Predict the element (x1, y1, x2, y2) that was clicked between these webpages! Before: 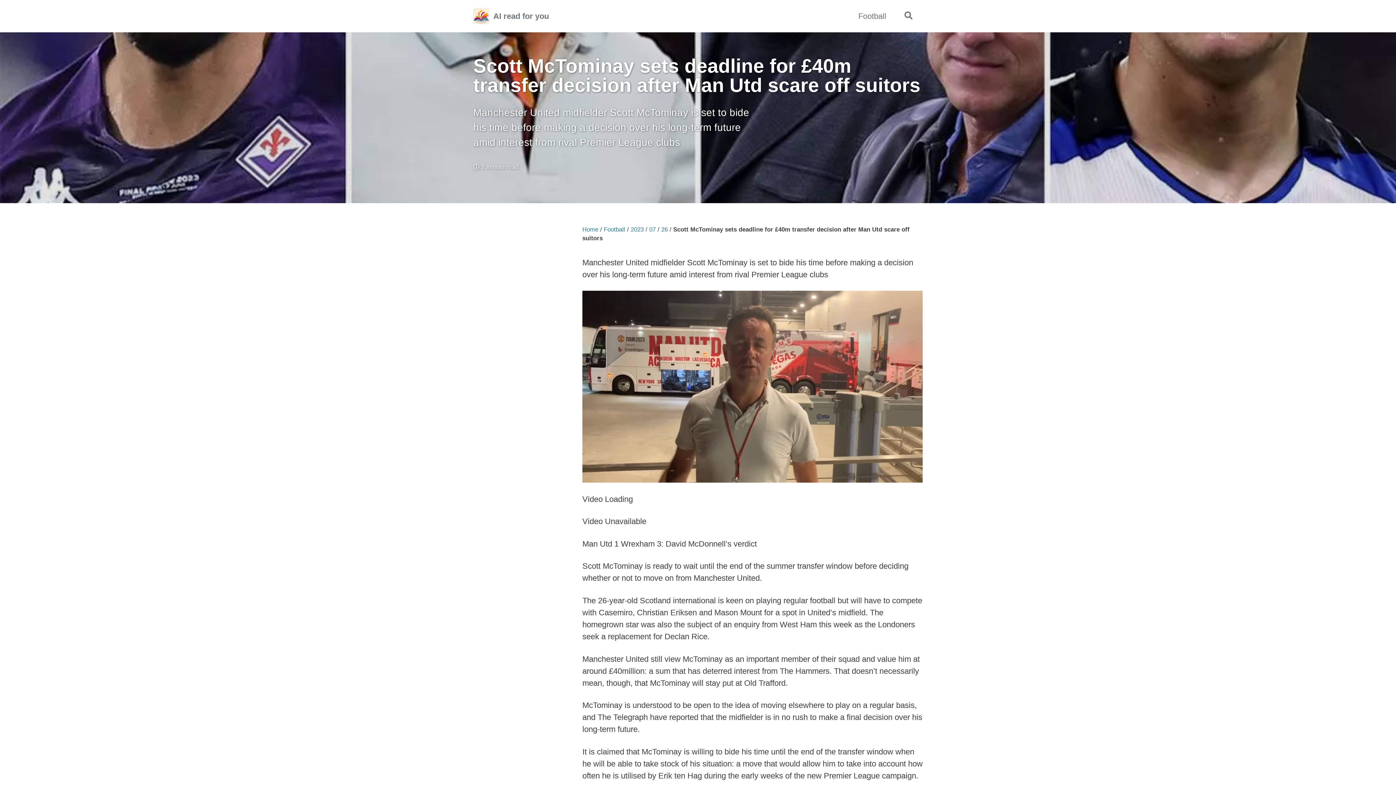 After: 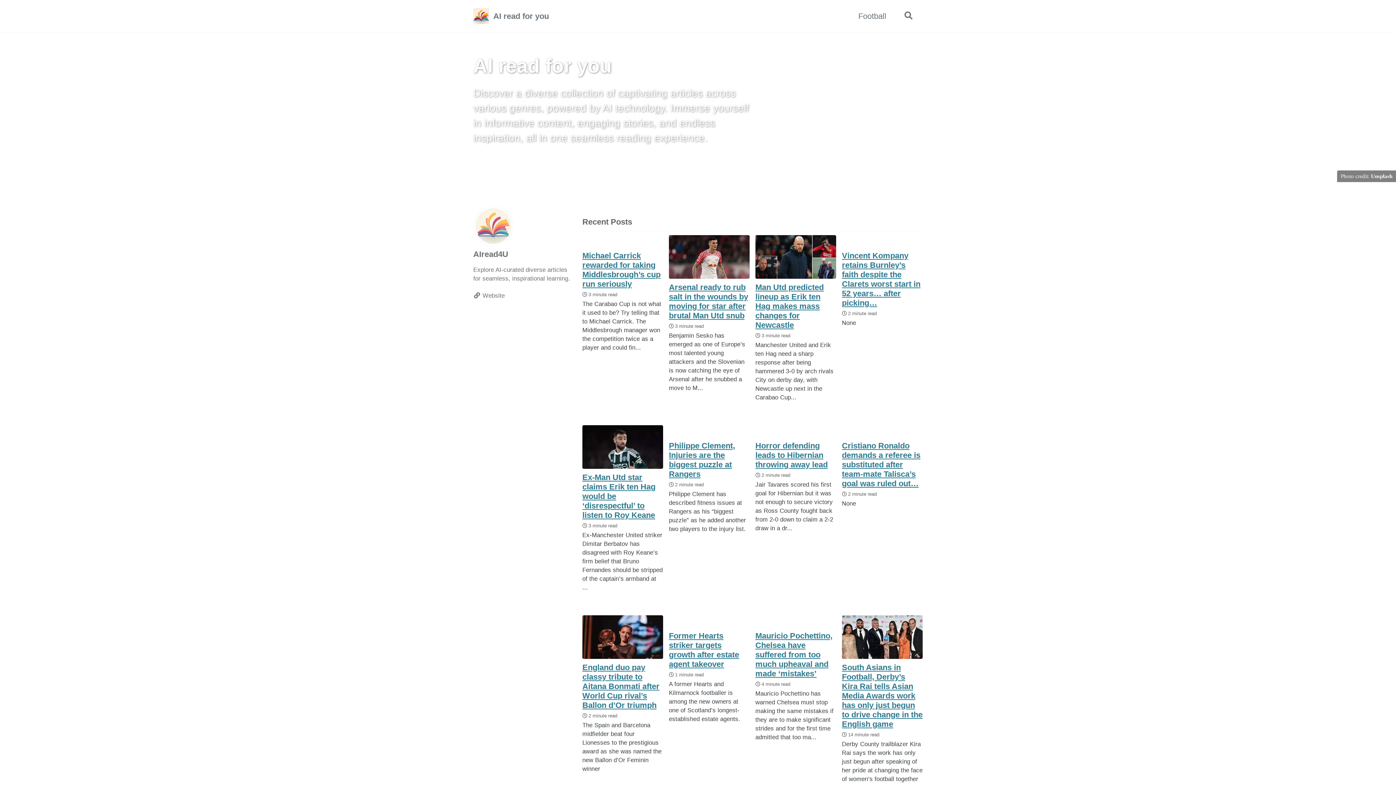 Action: label: Home bbox: (582, 226, 598, 232)